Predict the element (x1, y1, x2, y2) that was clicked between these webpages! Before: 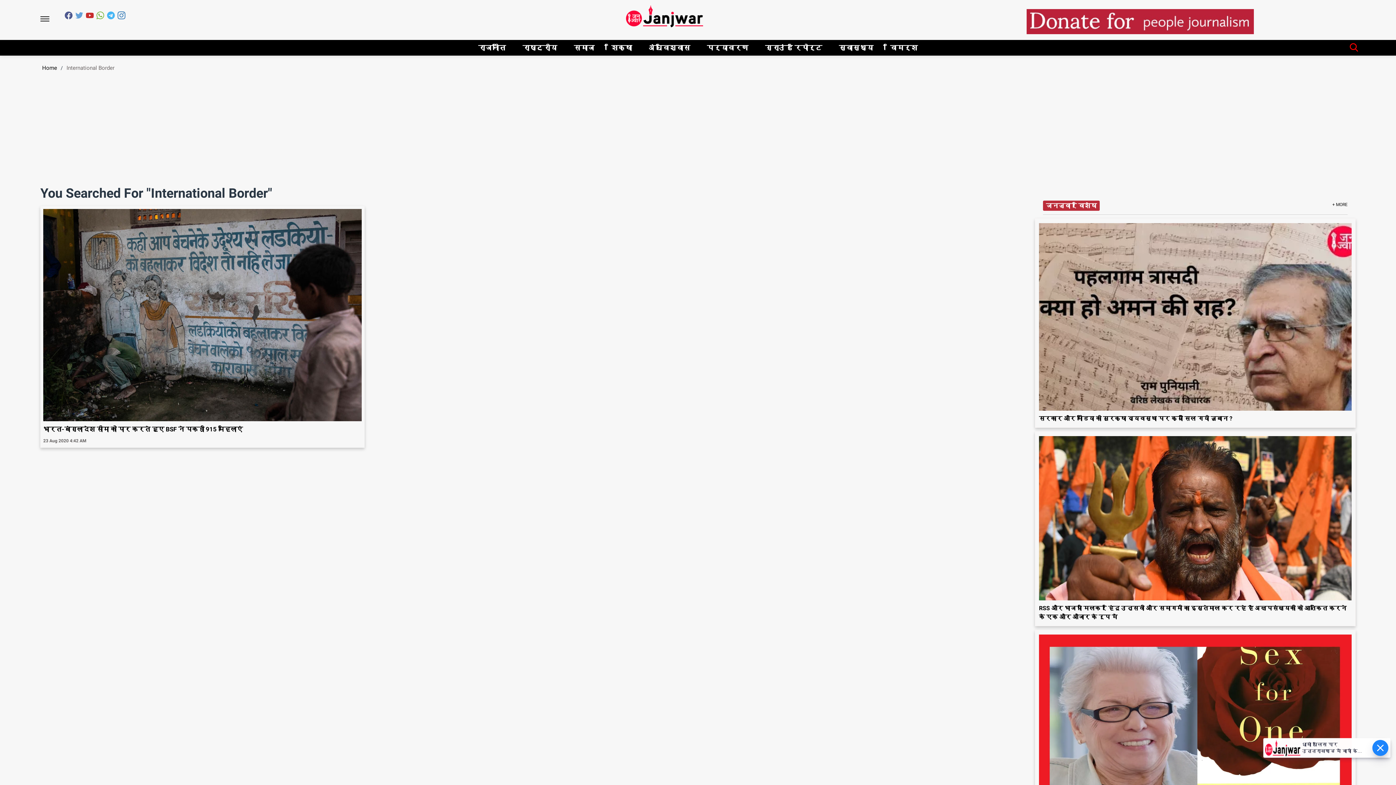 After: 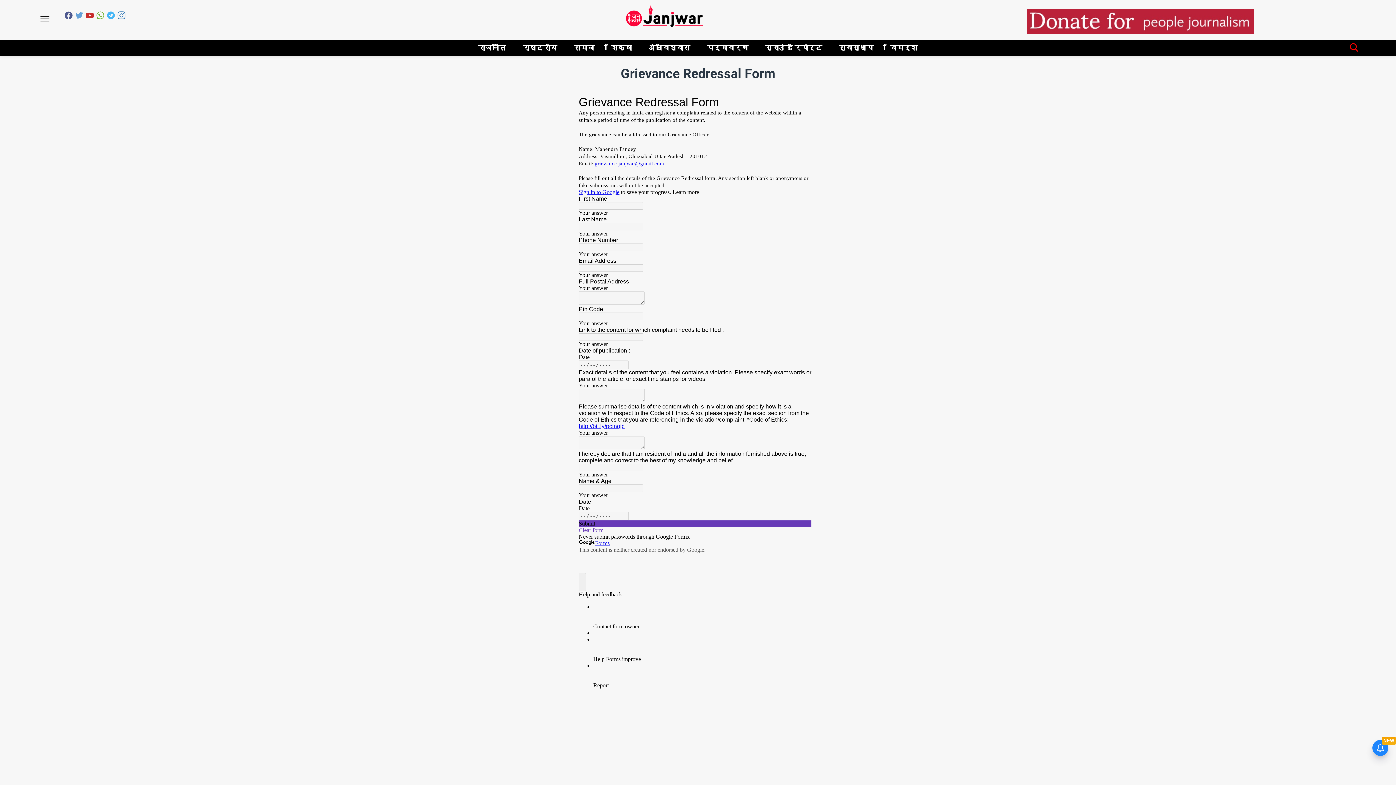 Action: label: GRIEVANCE REDRESSAL bbox: (1186, 439, 1242, 445)